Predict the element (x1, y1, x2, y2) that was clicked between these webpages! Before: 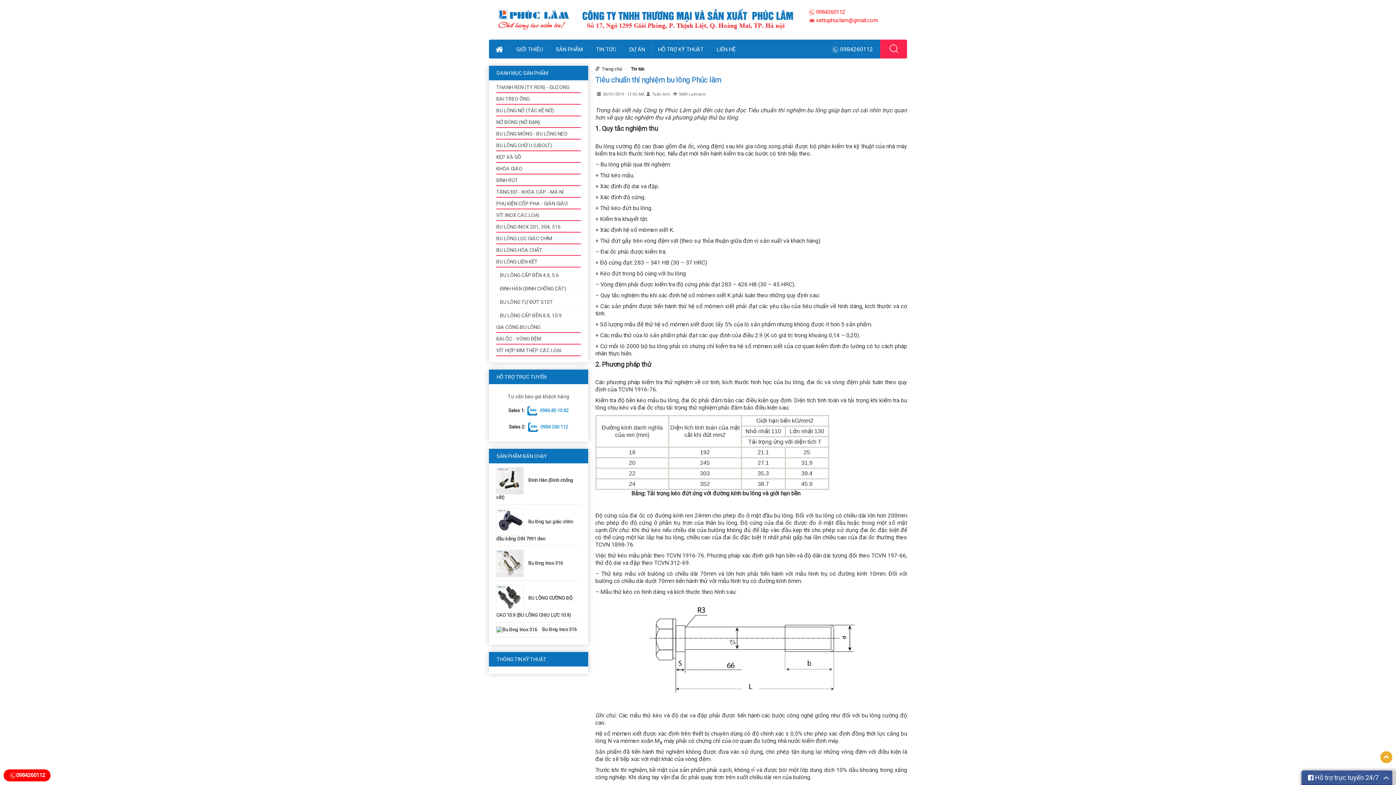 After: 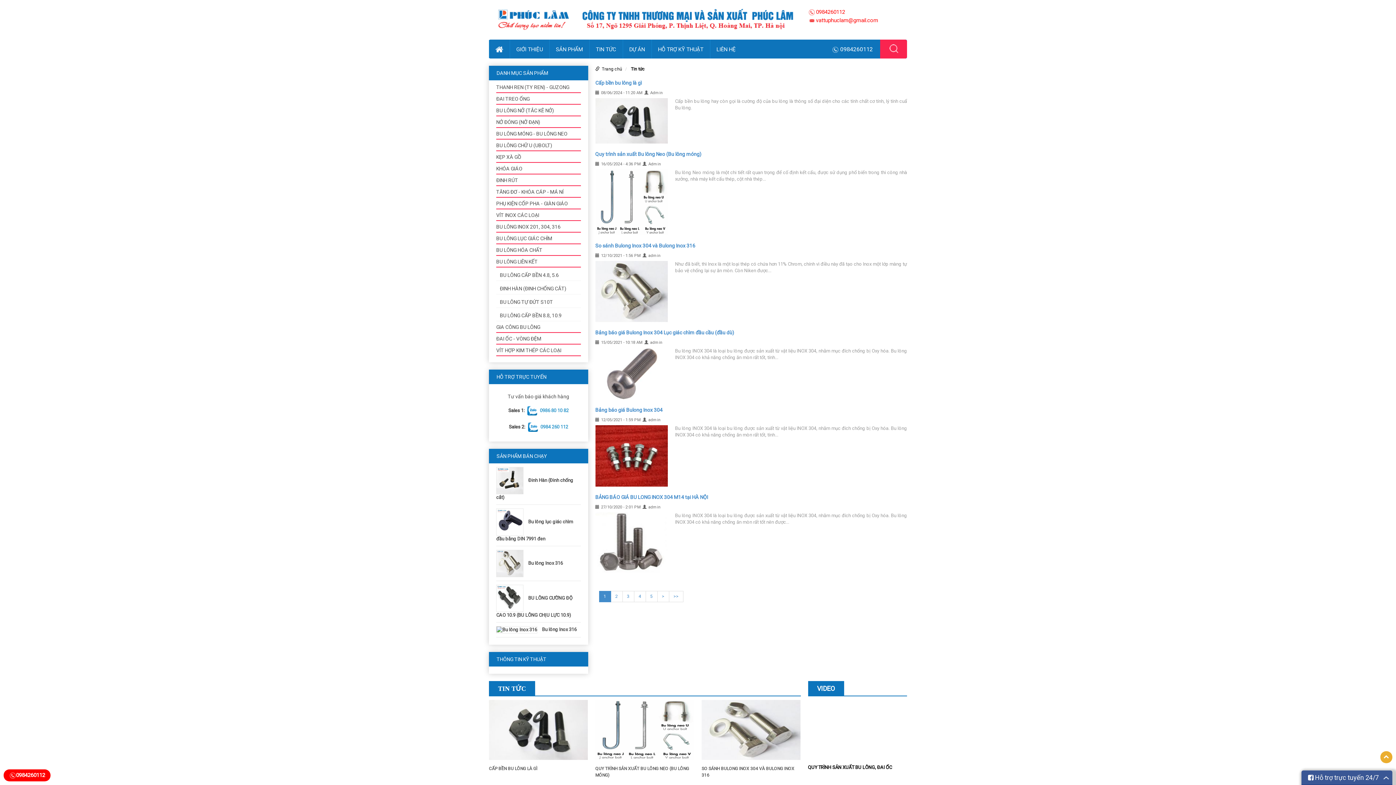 Action: label: Tin tức bbox: (631, 66, 644, 71)